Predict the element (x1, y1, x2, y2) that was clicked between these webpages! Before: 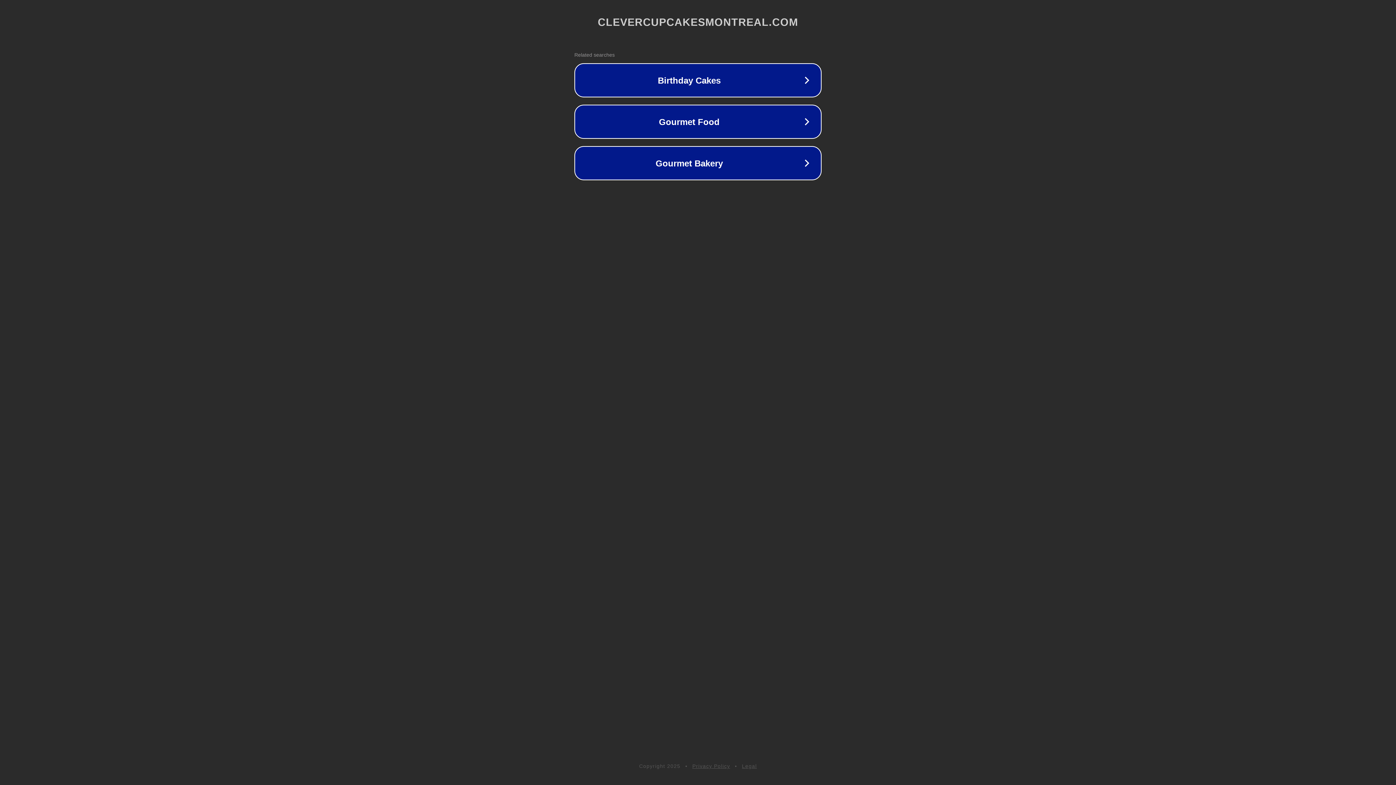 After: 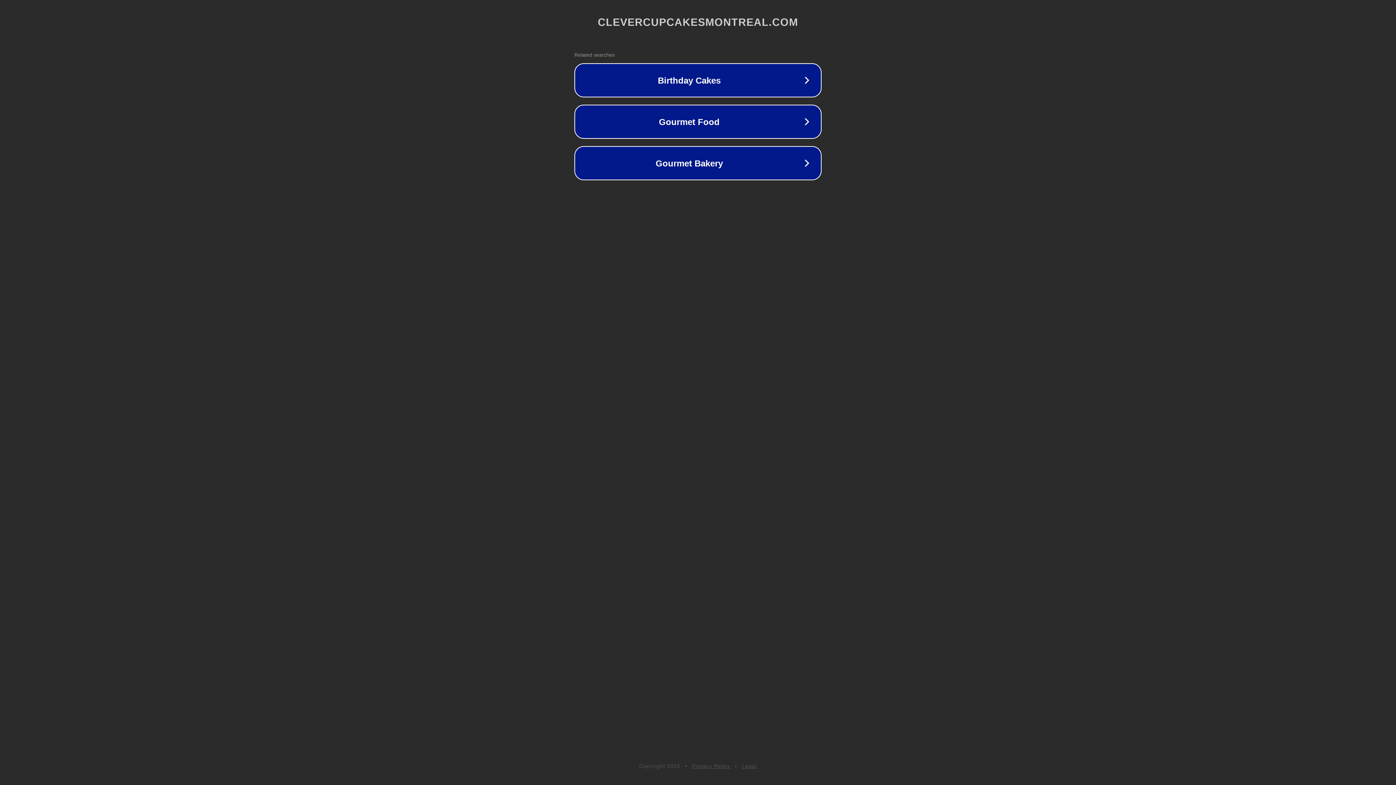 Action: label: Legal bbox: (742, 763, 757, 769)